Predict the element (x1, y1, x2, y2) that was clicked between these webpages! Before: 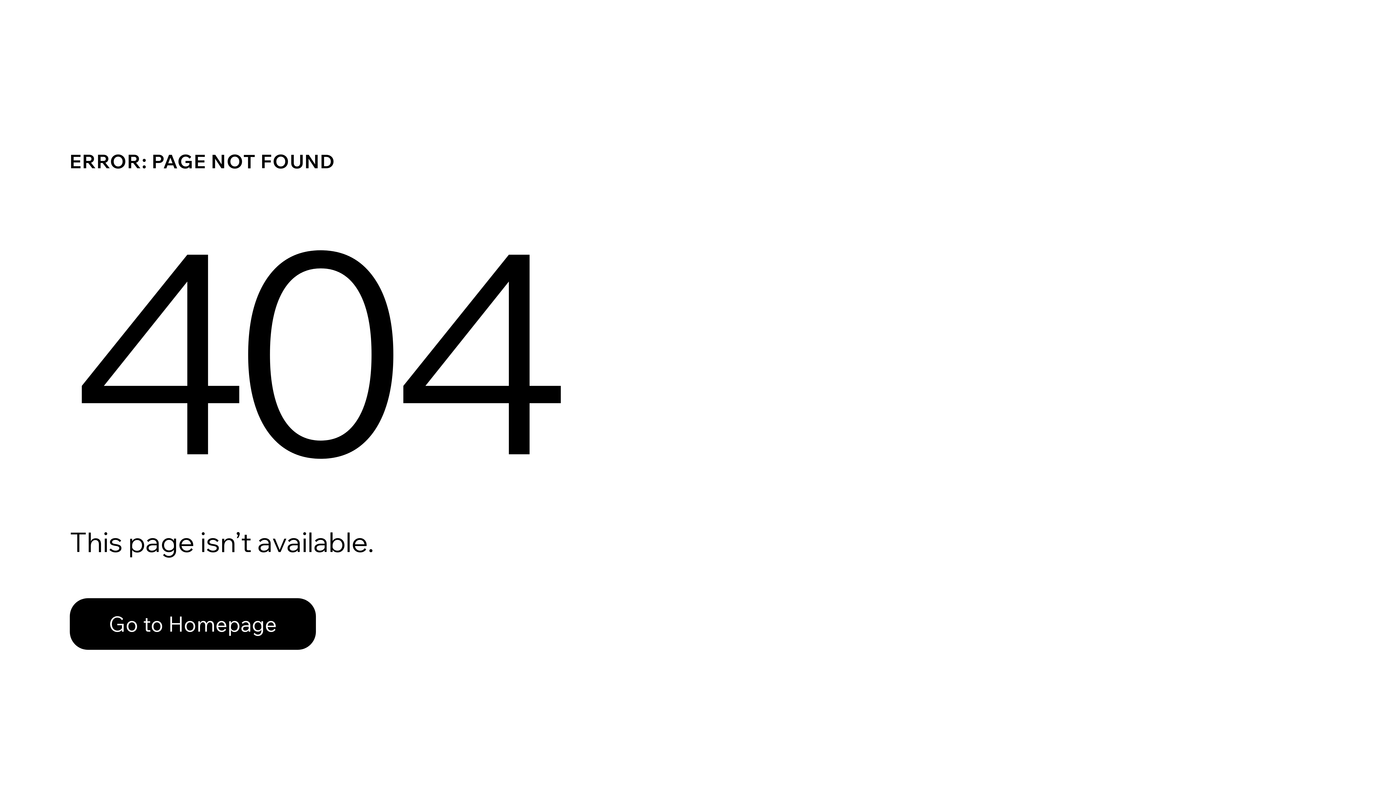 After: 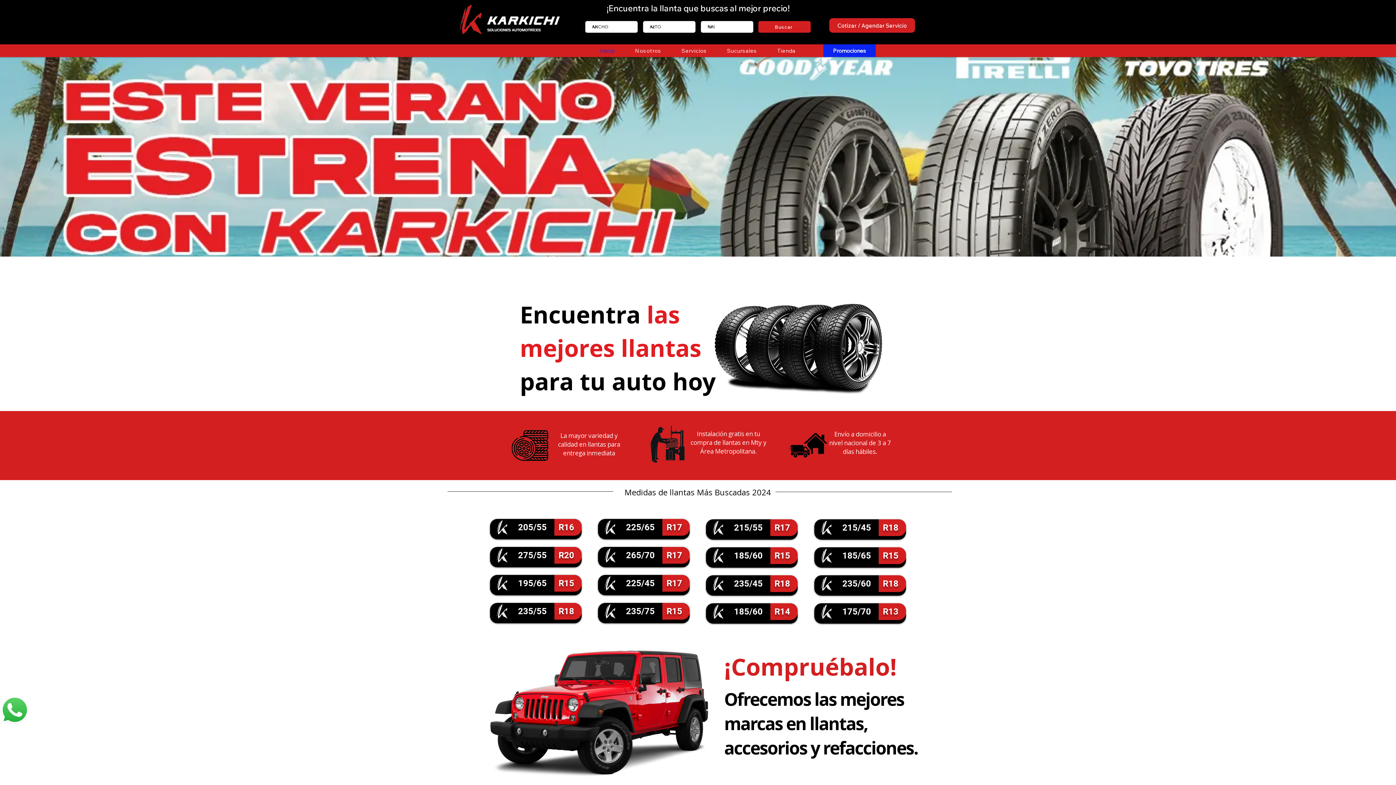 Action: label: Go to Homepage bbox: (69, 598, 316, 650)